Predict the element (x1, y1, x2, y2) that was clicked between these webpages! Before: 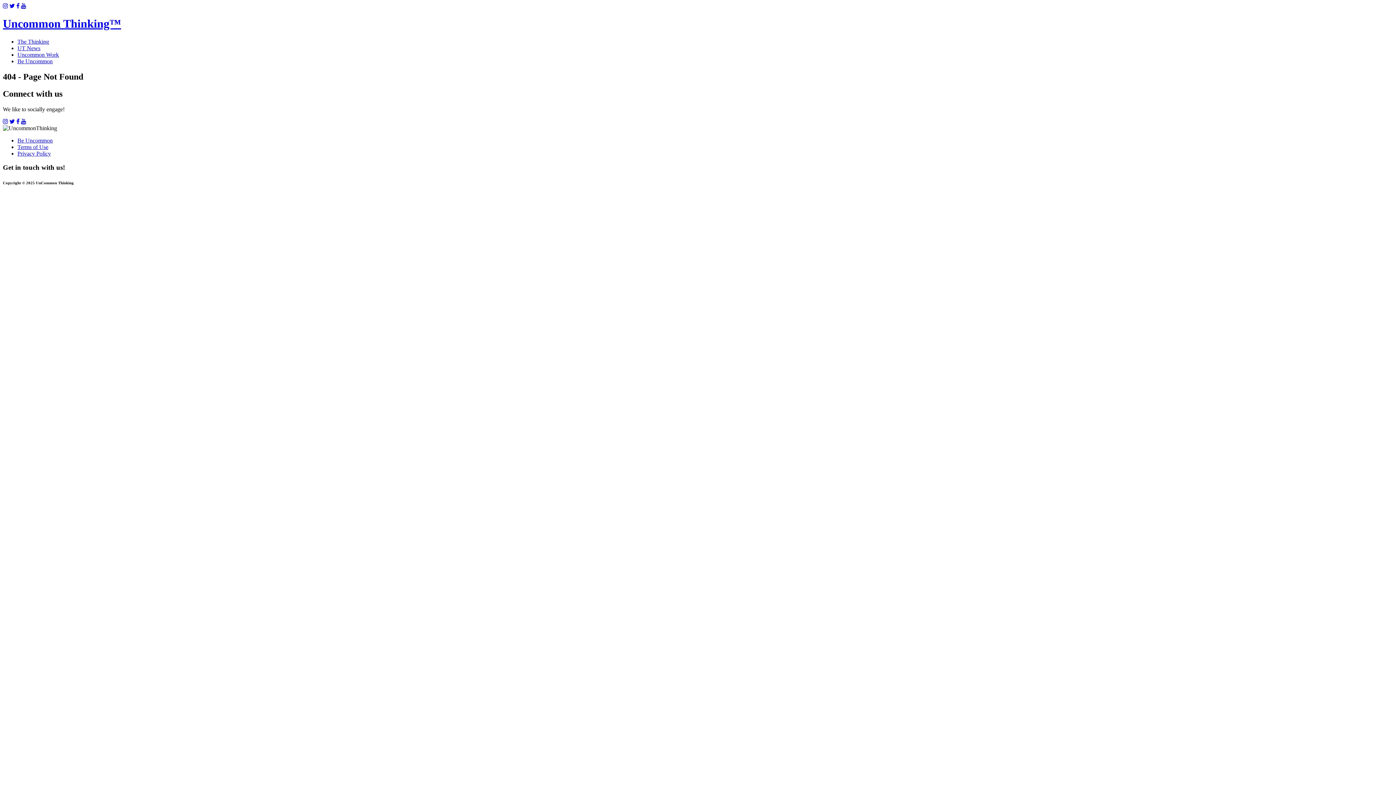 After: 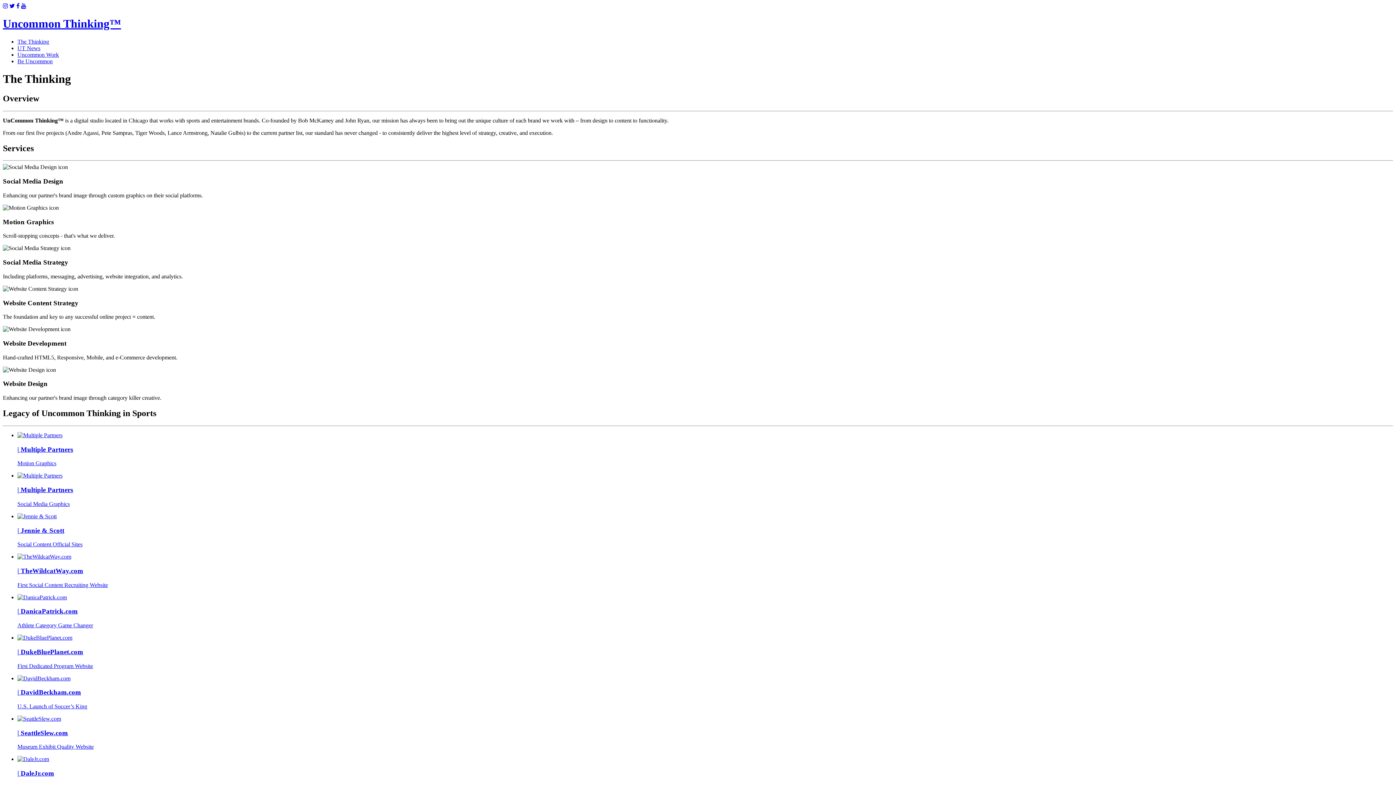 Action: label: The Thinking bbox: (17, 38, 49, 44)